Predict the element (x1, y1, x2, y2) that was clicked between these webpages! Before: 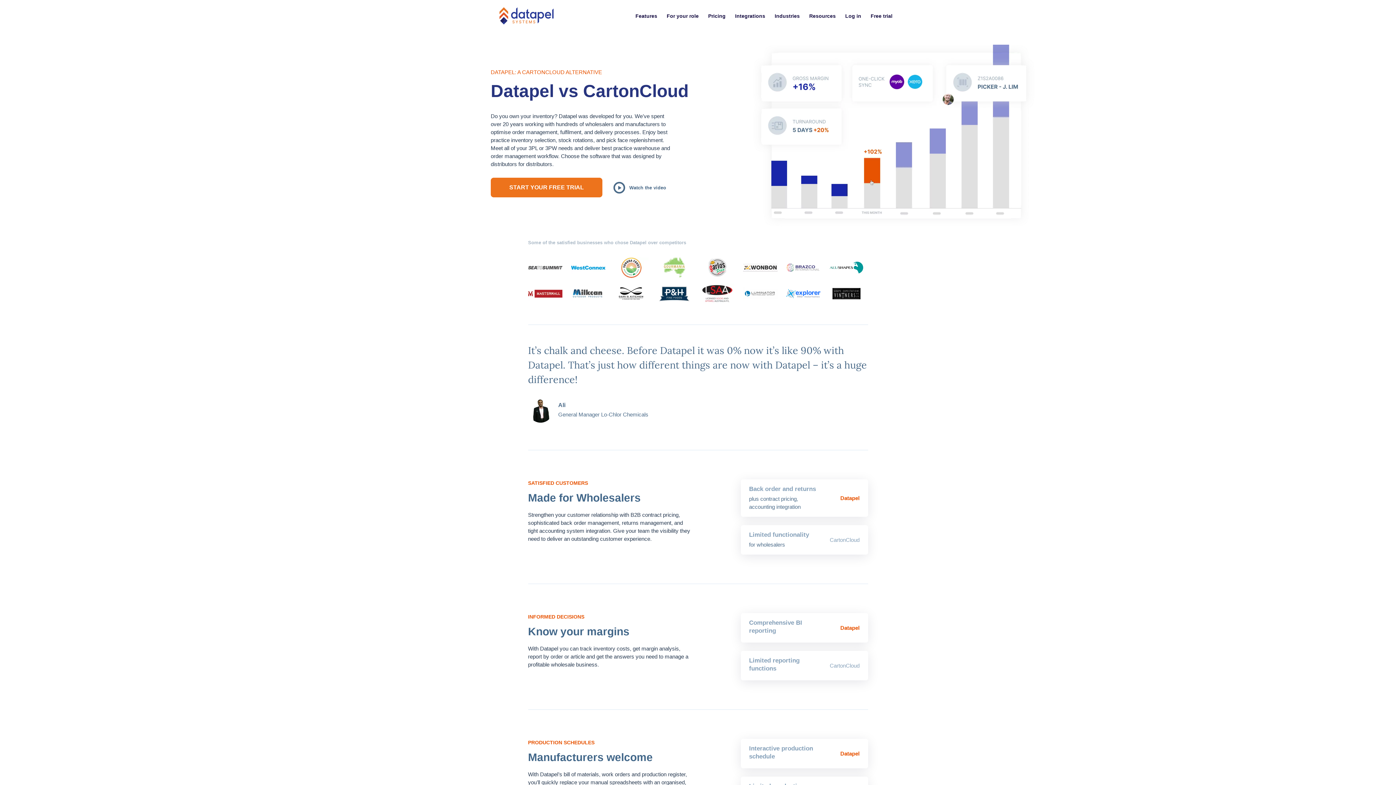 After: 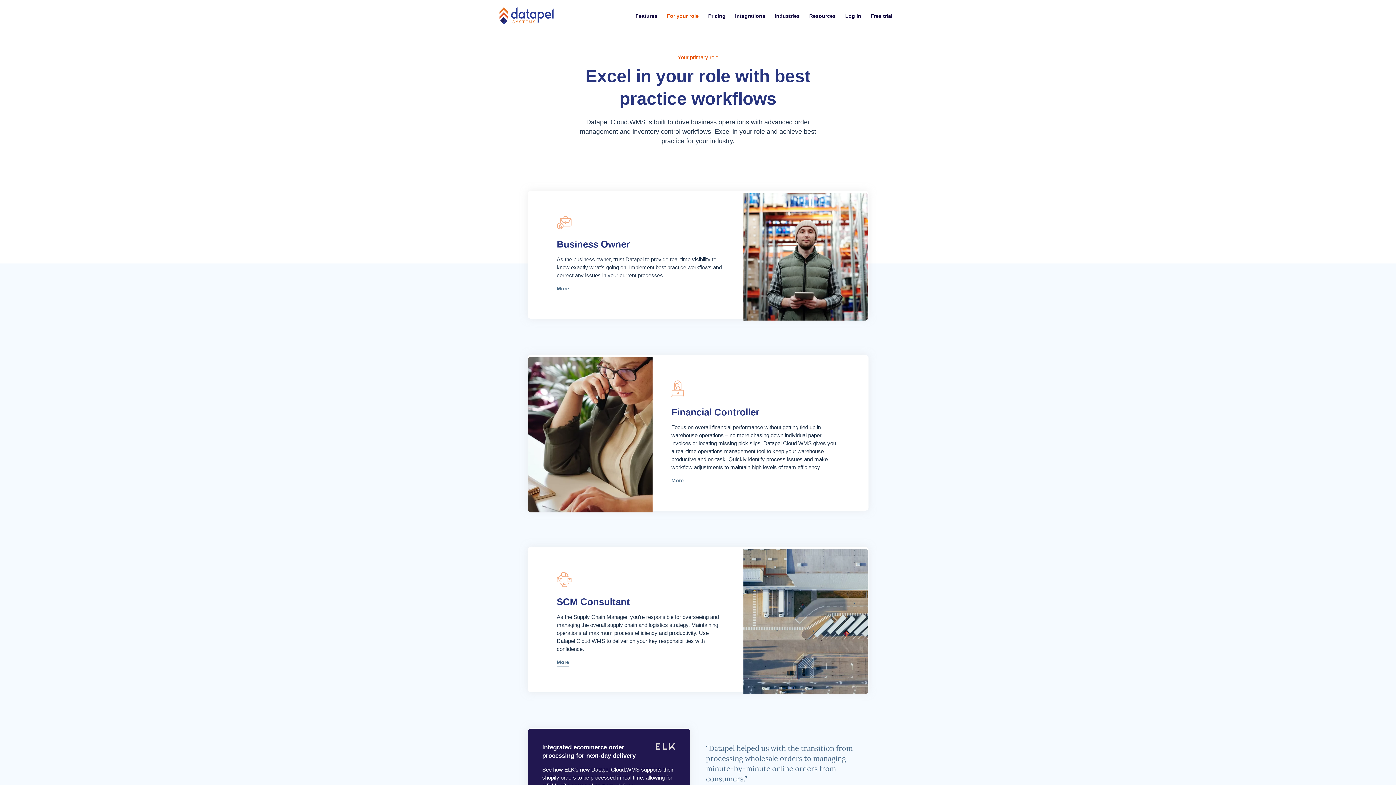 Action: label: For your role bbox: (666, 12, 698, 32)